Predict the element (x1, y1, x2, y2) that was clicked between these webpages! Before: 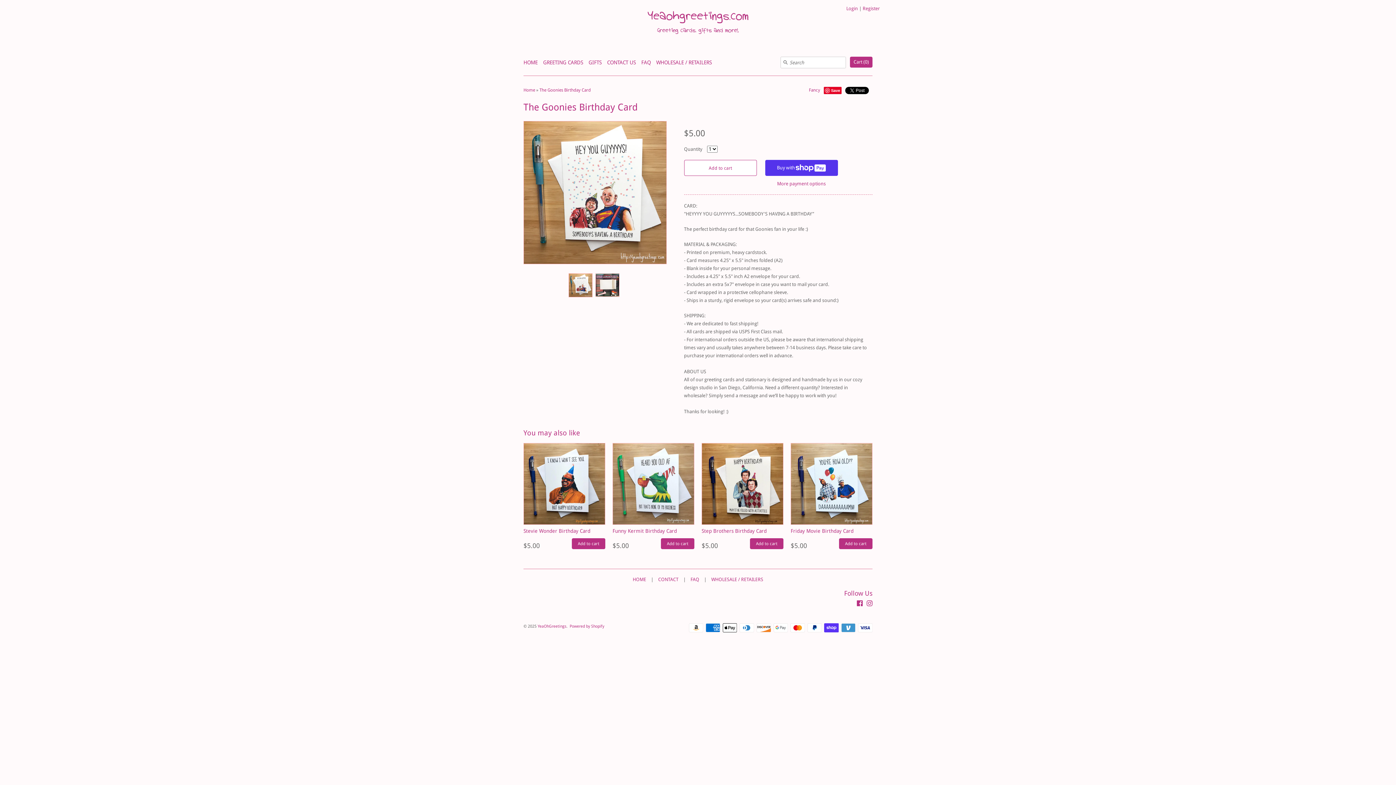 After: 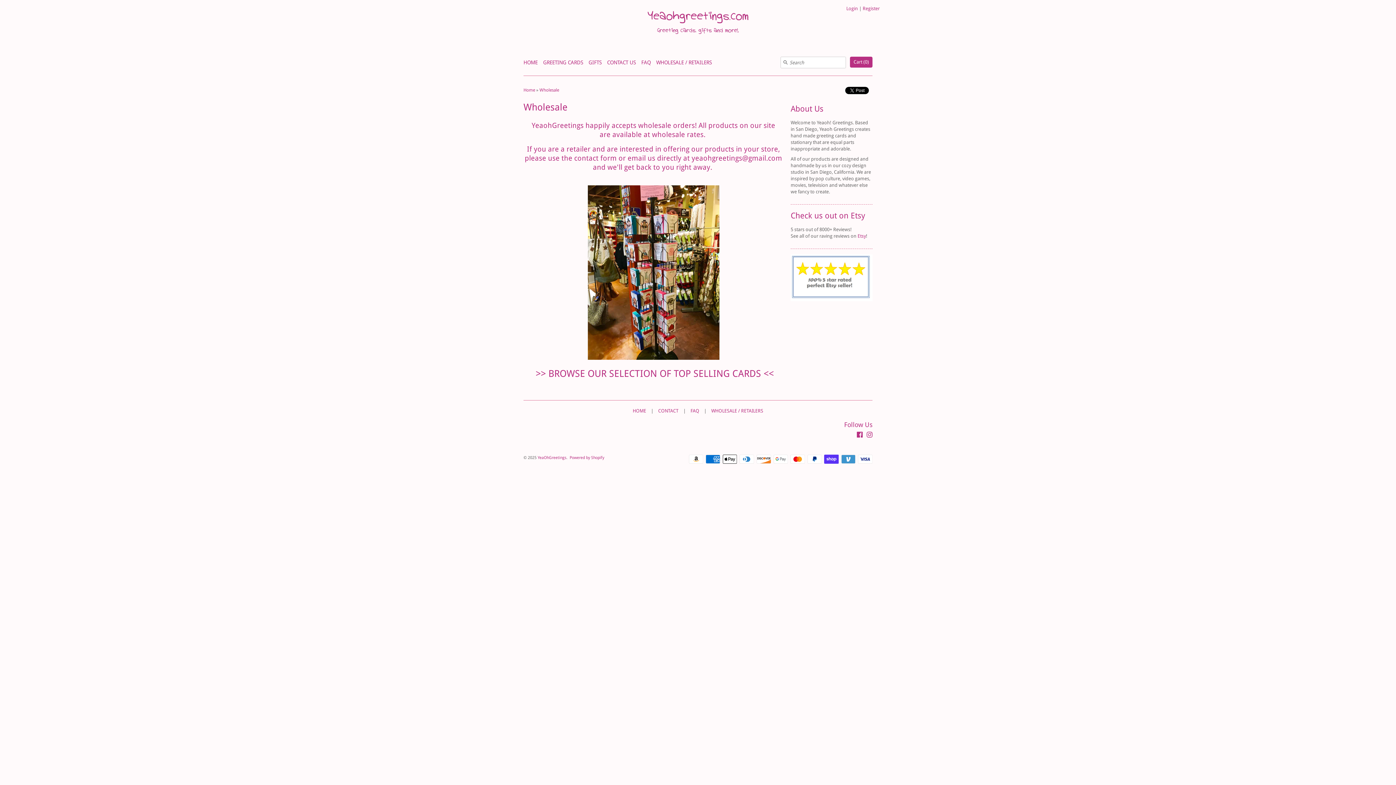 Action: label: WHOLESALE / RETAILERS bbox: (711, 574, 763, 585)